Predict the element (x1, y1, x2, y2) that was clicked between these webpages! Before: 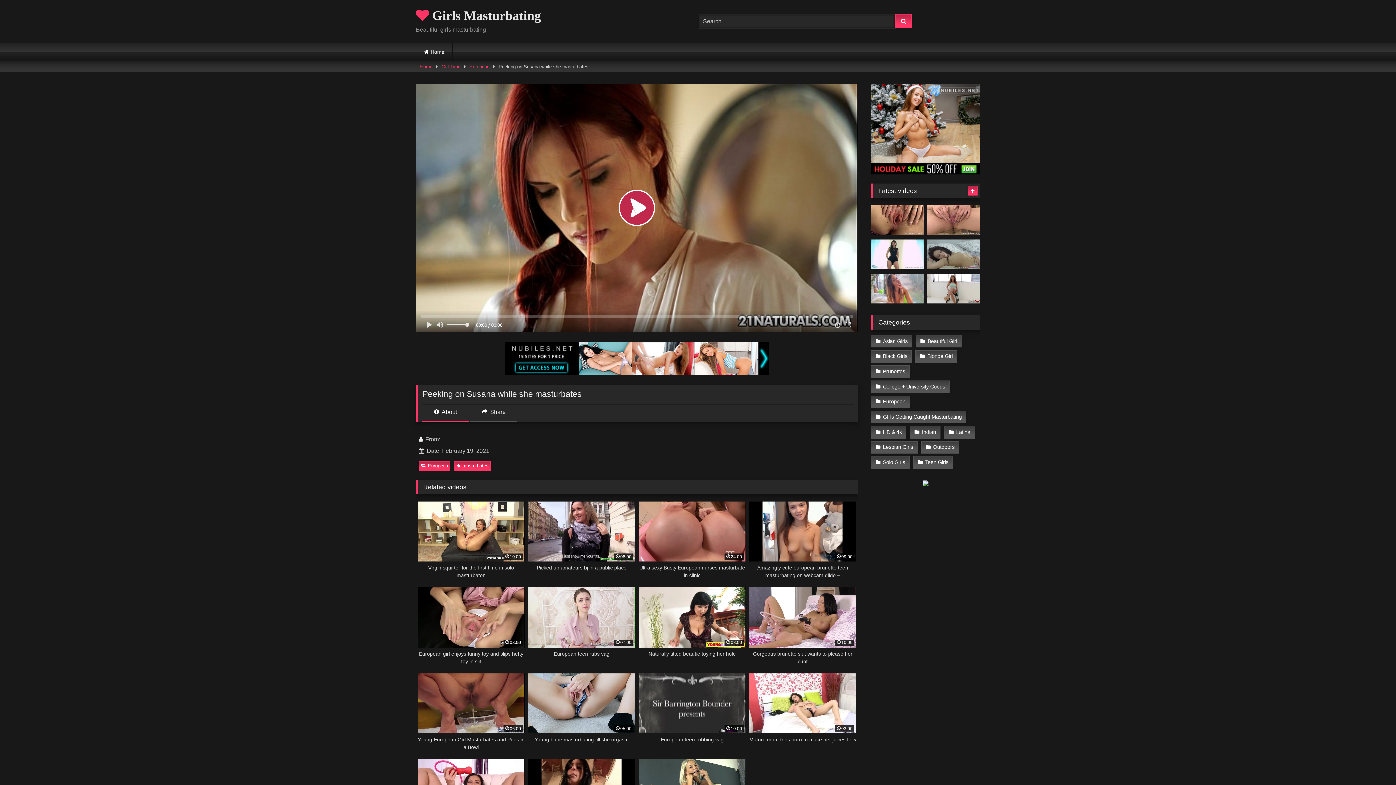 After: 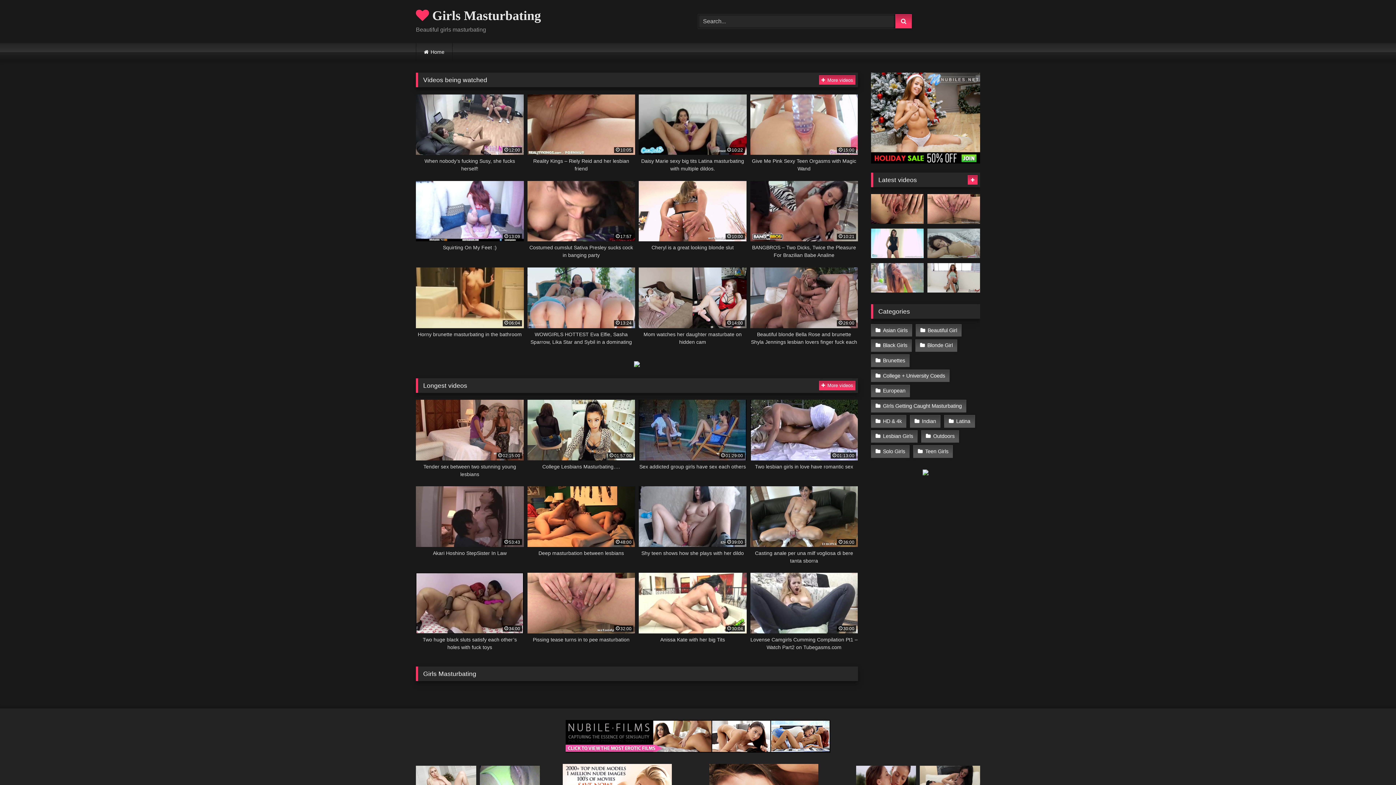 Action: bbox: (416, 42, 452, 61) label: Home